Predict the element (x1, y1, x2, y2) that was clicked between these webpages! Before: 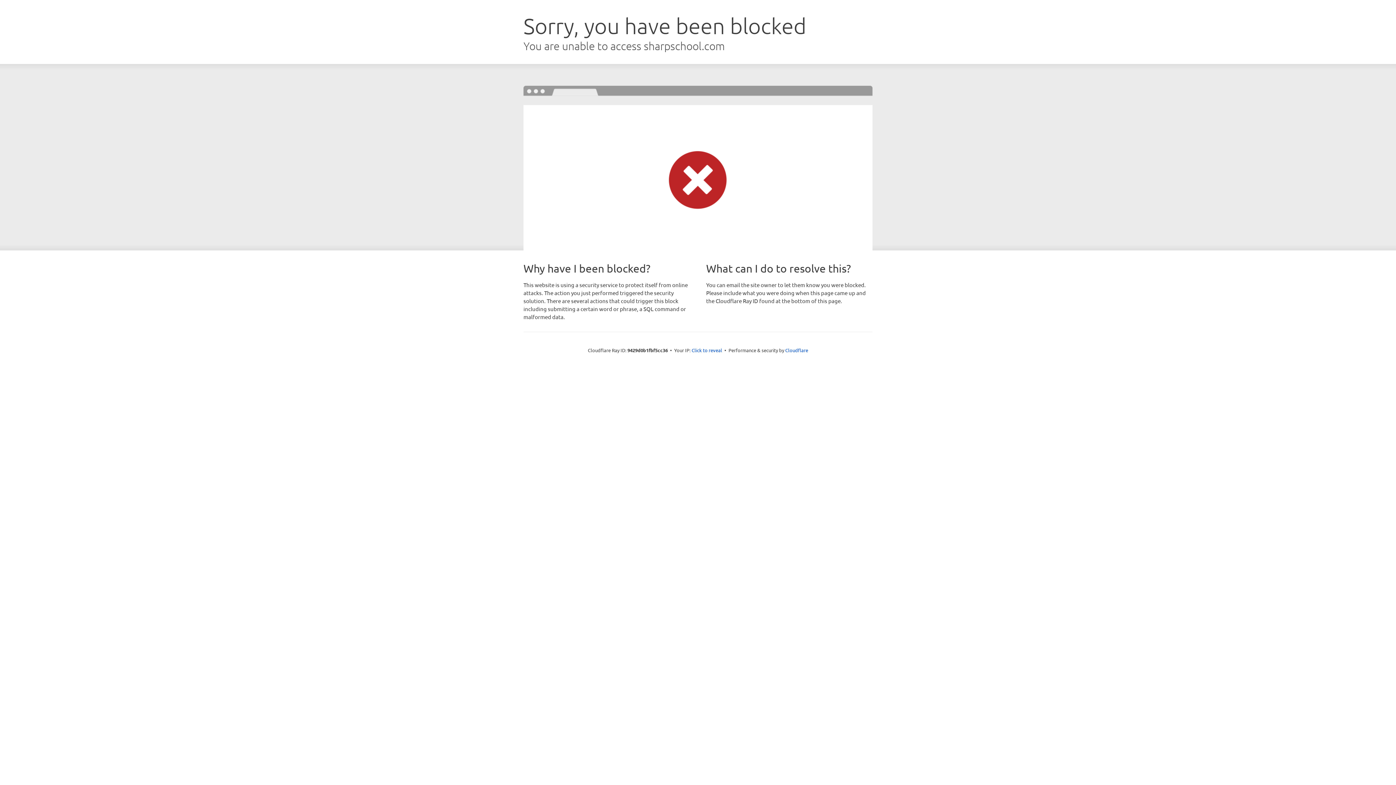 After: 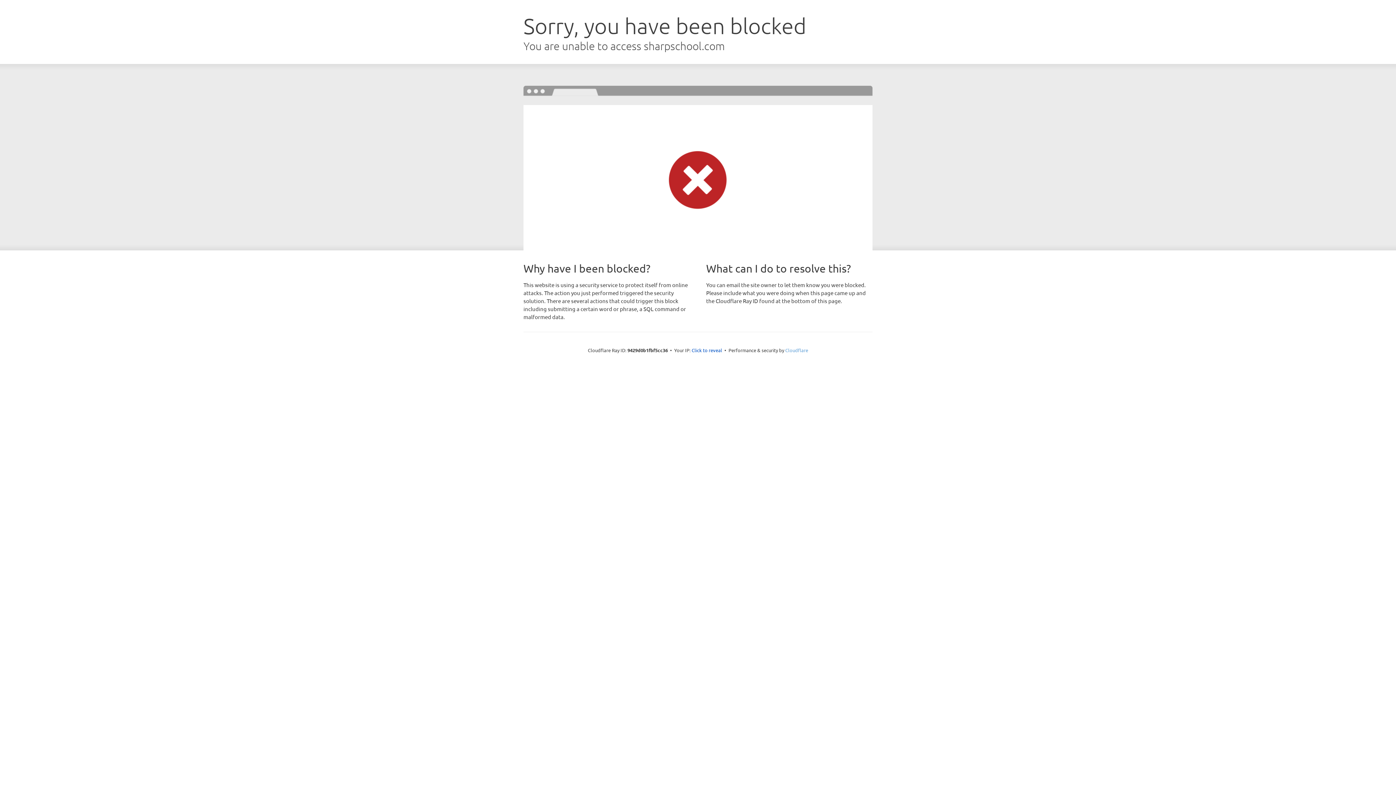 Action: label: Cloudflare bbox: (785, 347, 808, 353)